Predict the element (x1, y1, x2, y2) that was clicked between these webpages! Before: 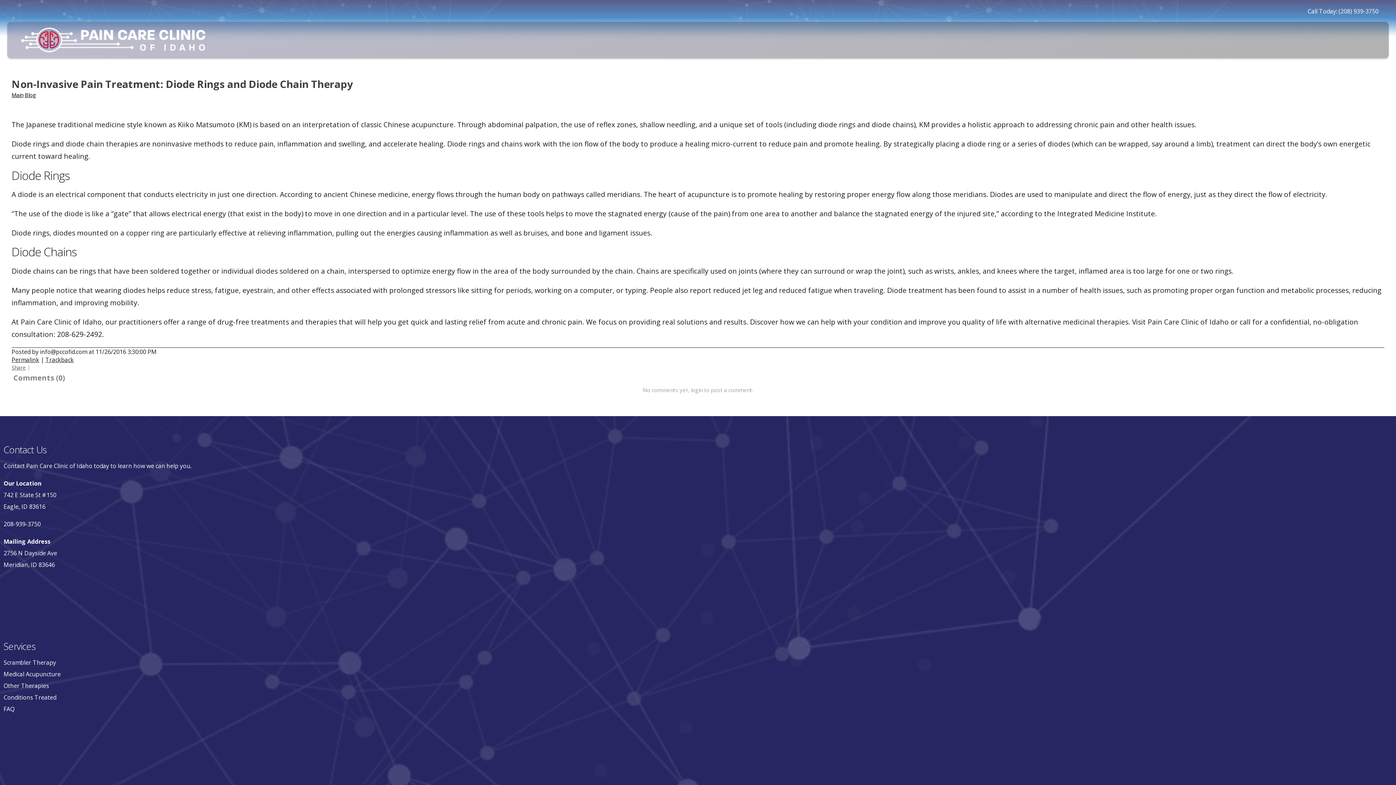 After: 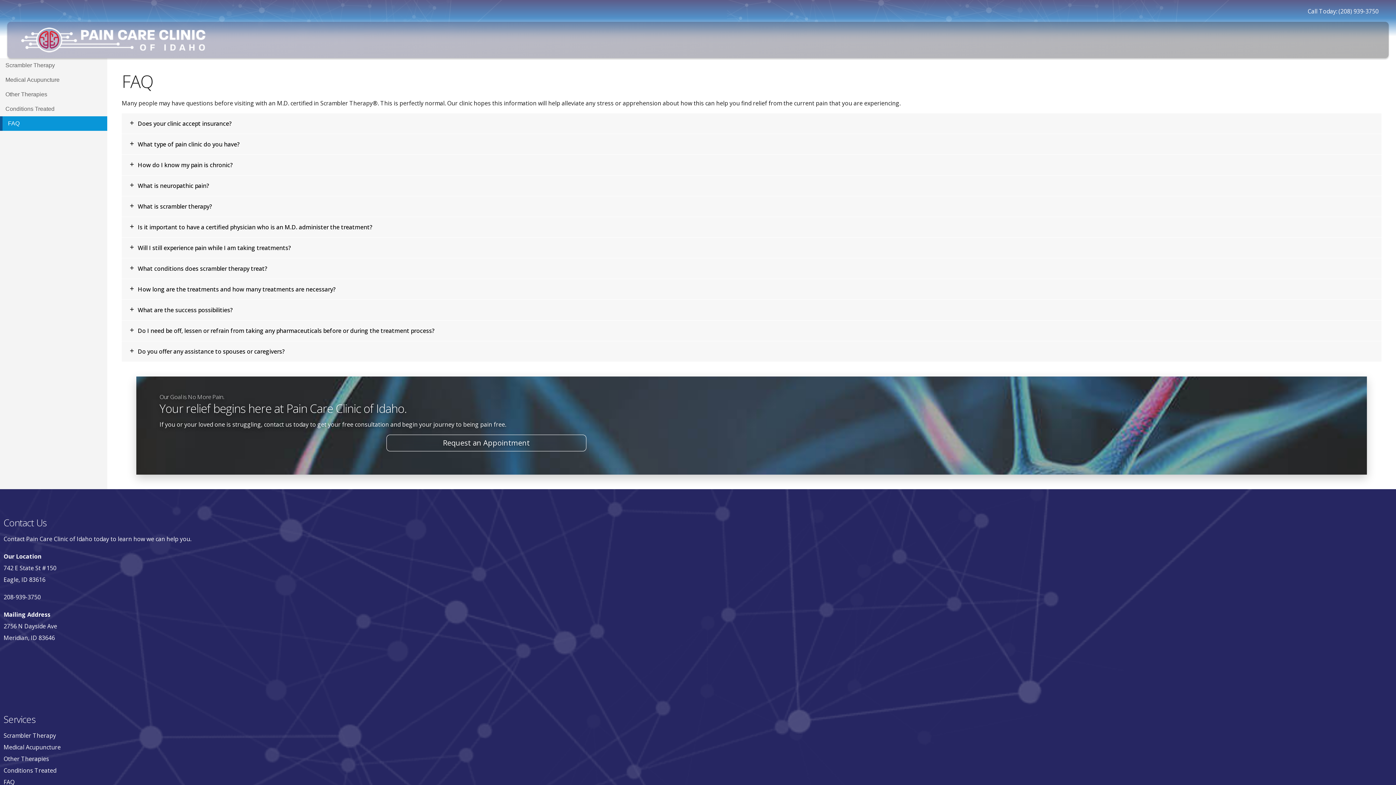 Action: label: FAQ bbox: (3, 705, 14, 713)